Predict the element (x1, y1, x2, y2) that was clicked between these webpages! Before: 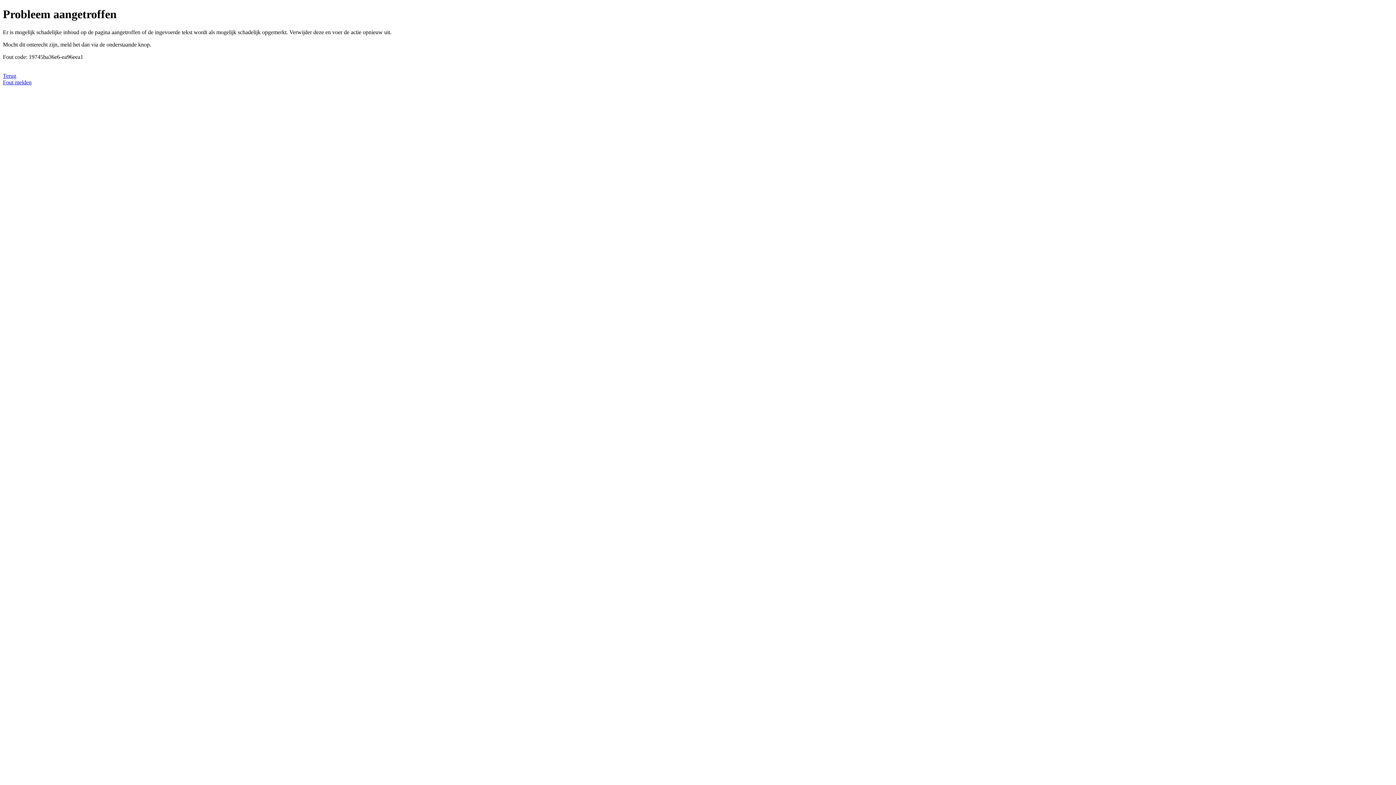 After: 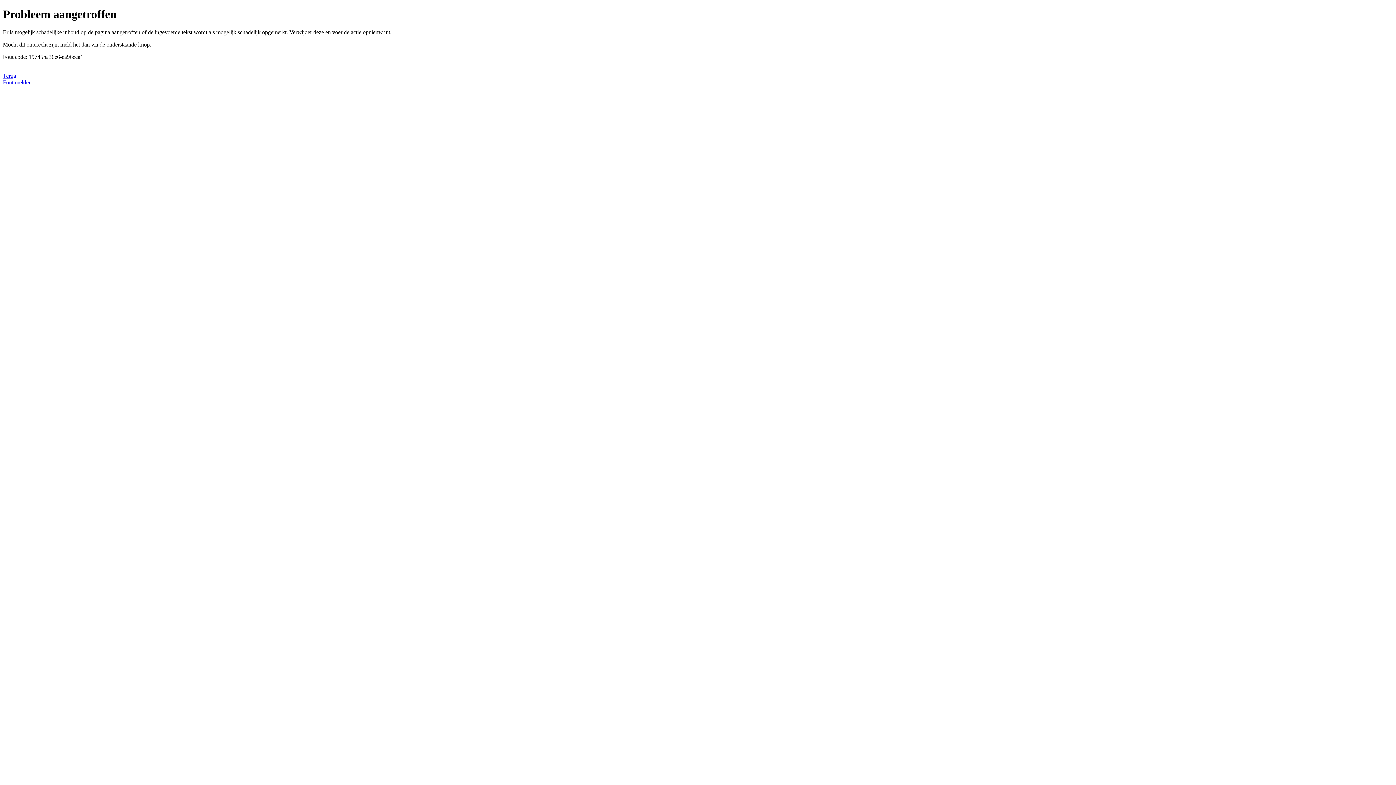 Action: label: Fout melden bbox: (2, 79, 31, 85)